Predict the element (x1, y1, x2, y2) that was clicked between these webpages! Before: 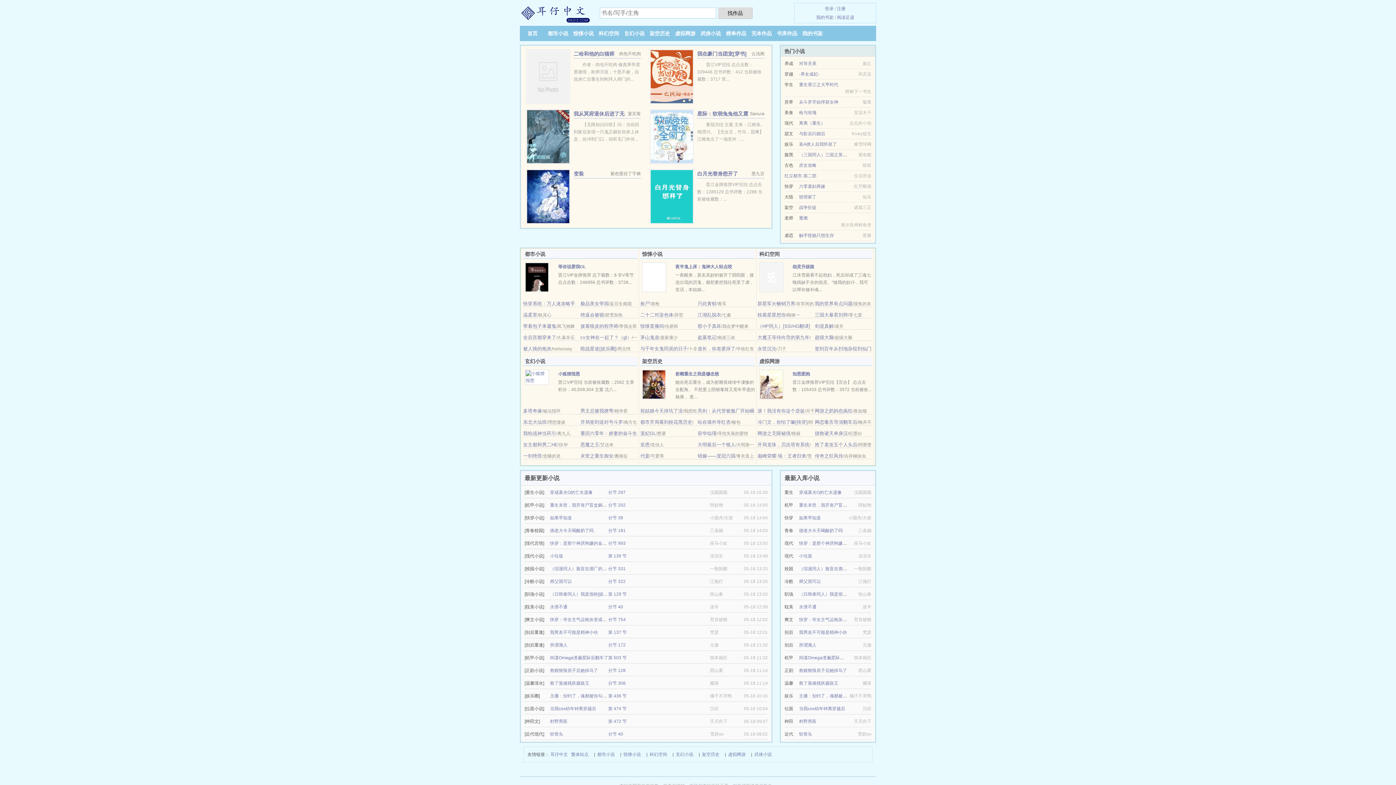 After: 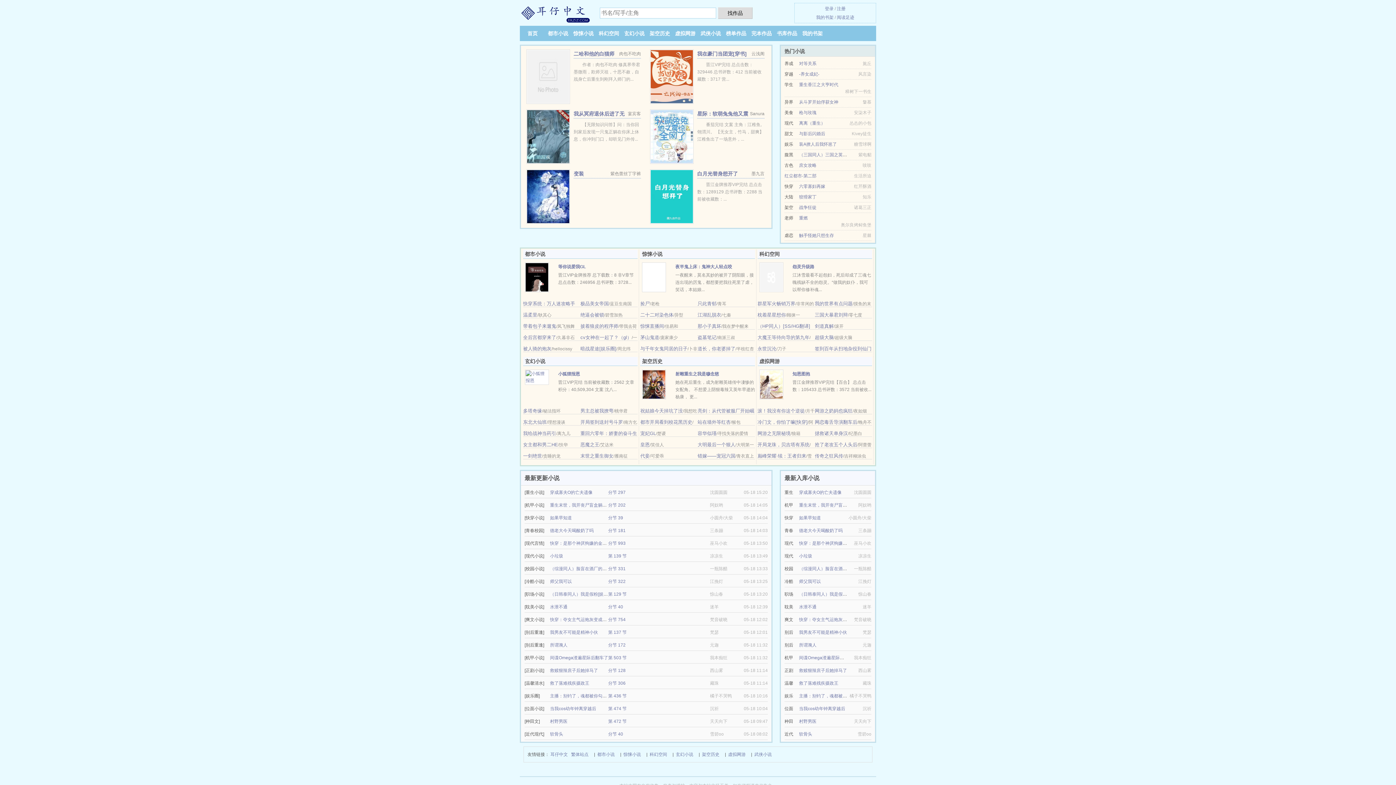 Action: bbox: (520, 11, 592, 16)